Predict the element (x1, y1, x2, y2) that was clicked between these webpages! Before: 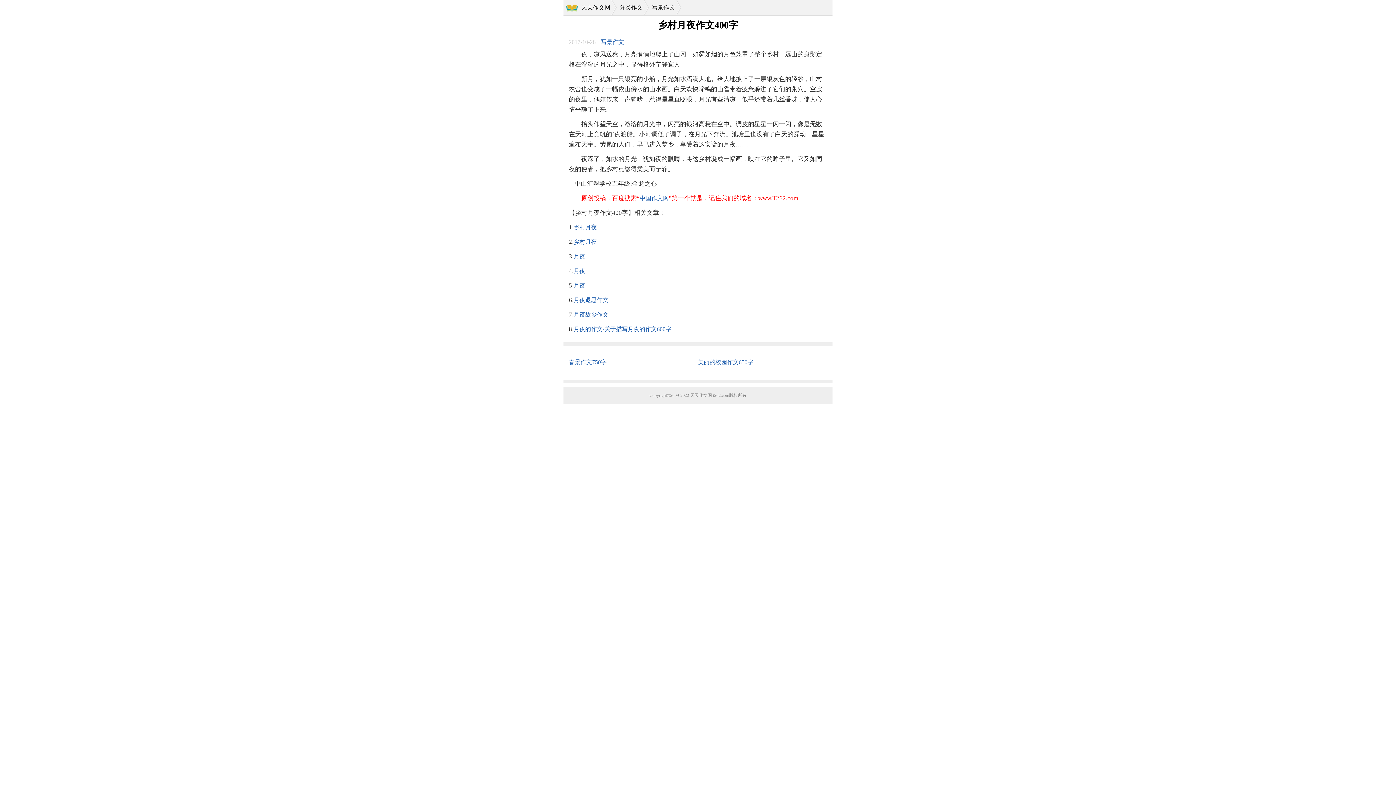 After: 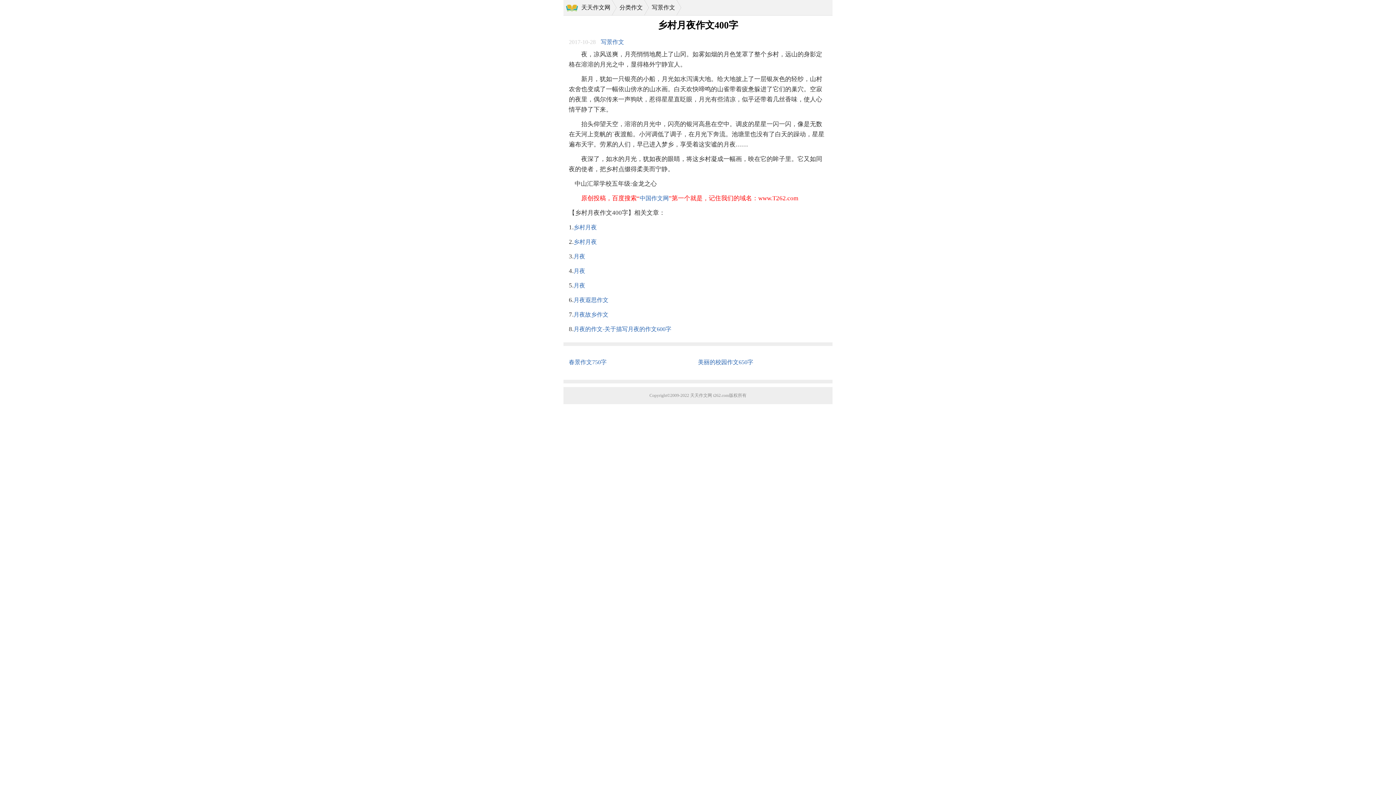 Action: bbox: (601, 40, 624, 44) label: 写景作文